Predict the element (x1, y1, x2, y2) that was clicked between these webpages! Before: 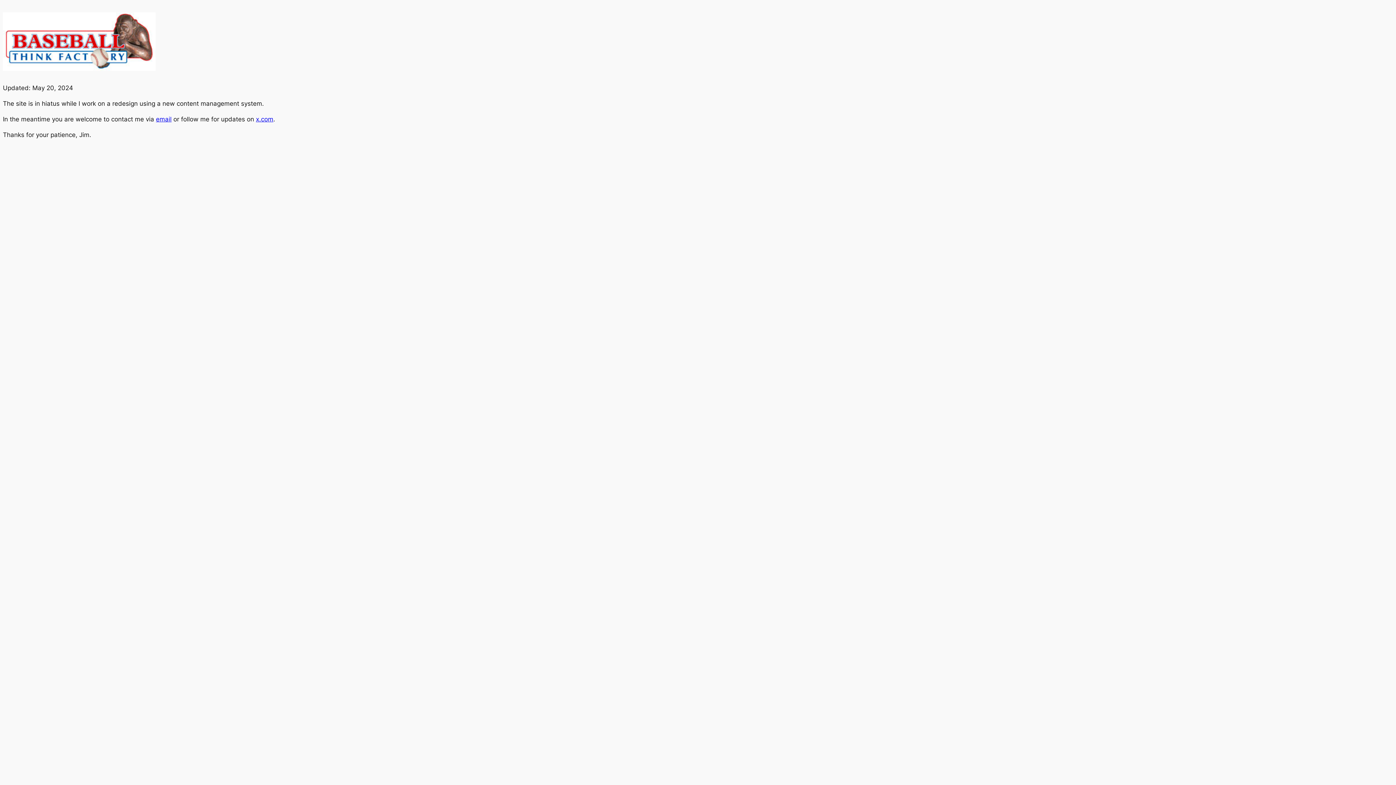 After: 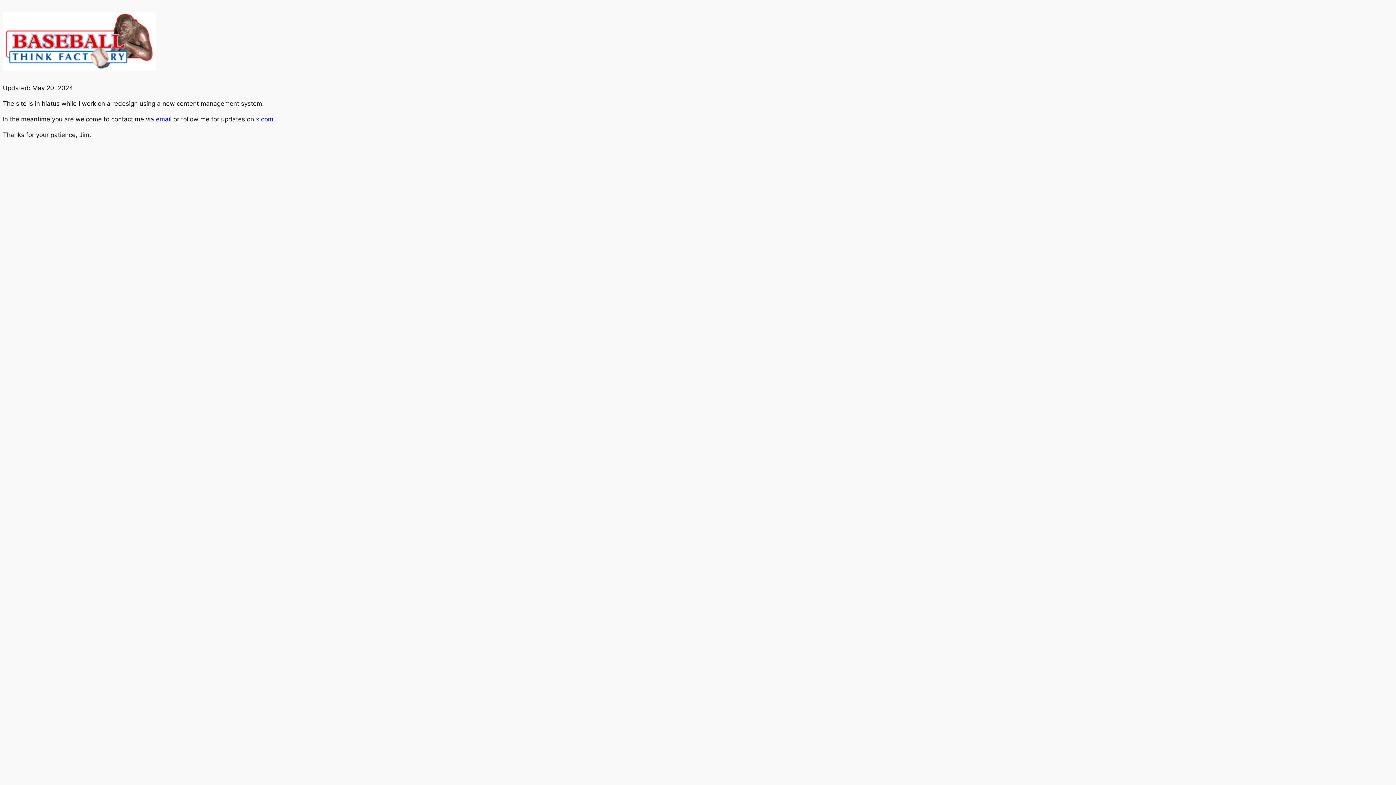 Action: bbox: (156, 115, 171, 122) label: email